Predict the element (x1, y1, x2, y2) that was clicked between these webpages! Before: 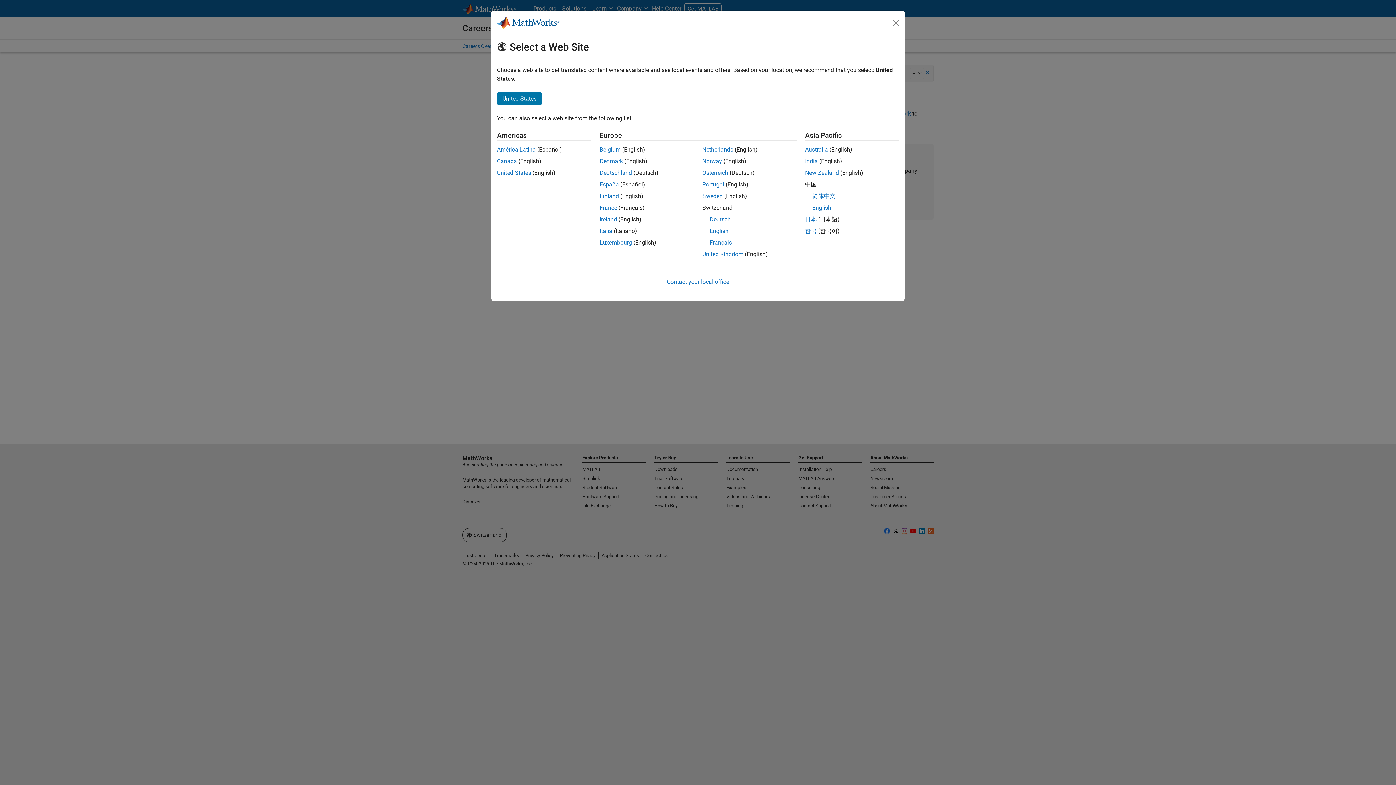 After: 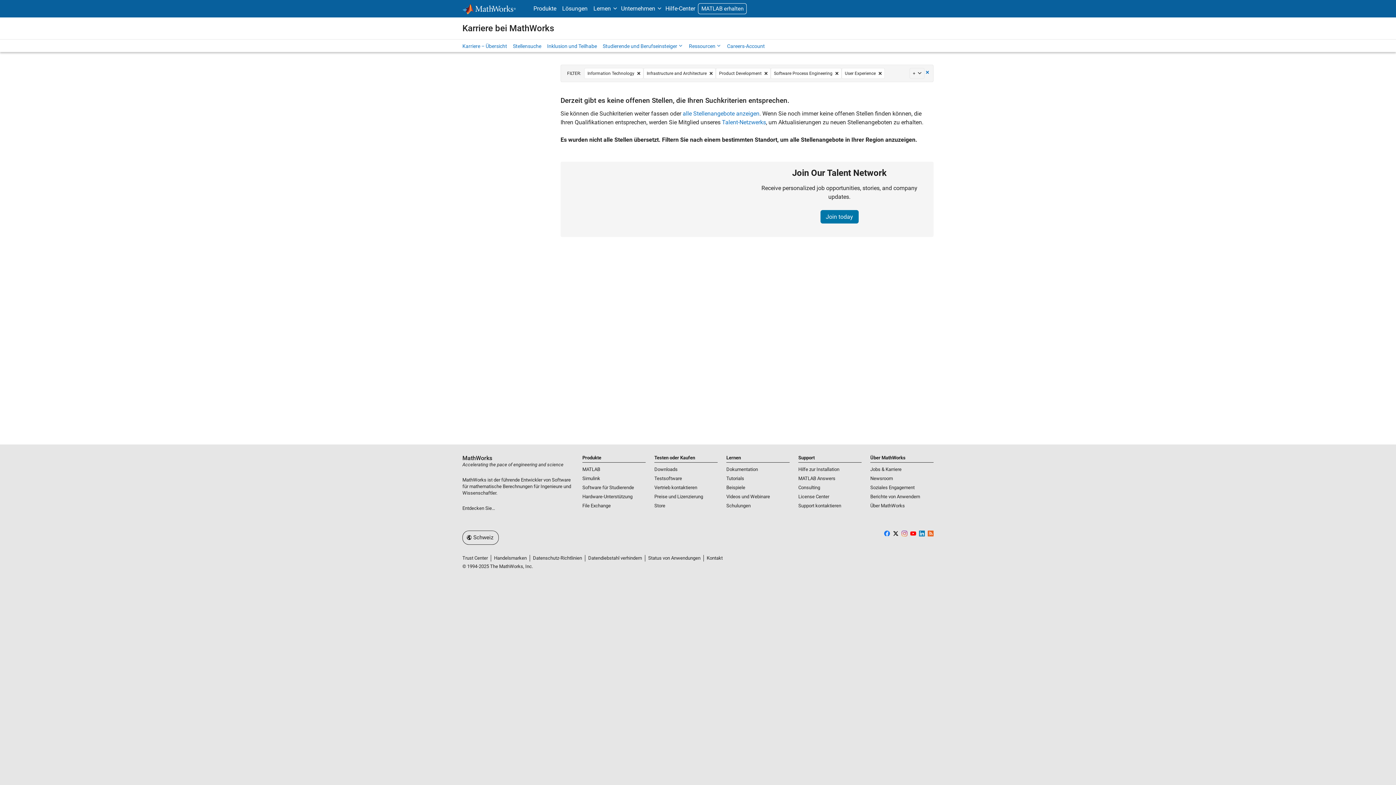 Action: label: Deutsch bbox: (709, 216, 730, 222)